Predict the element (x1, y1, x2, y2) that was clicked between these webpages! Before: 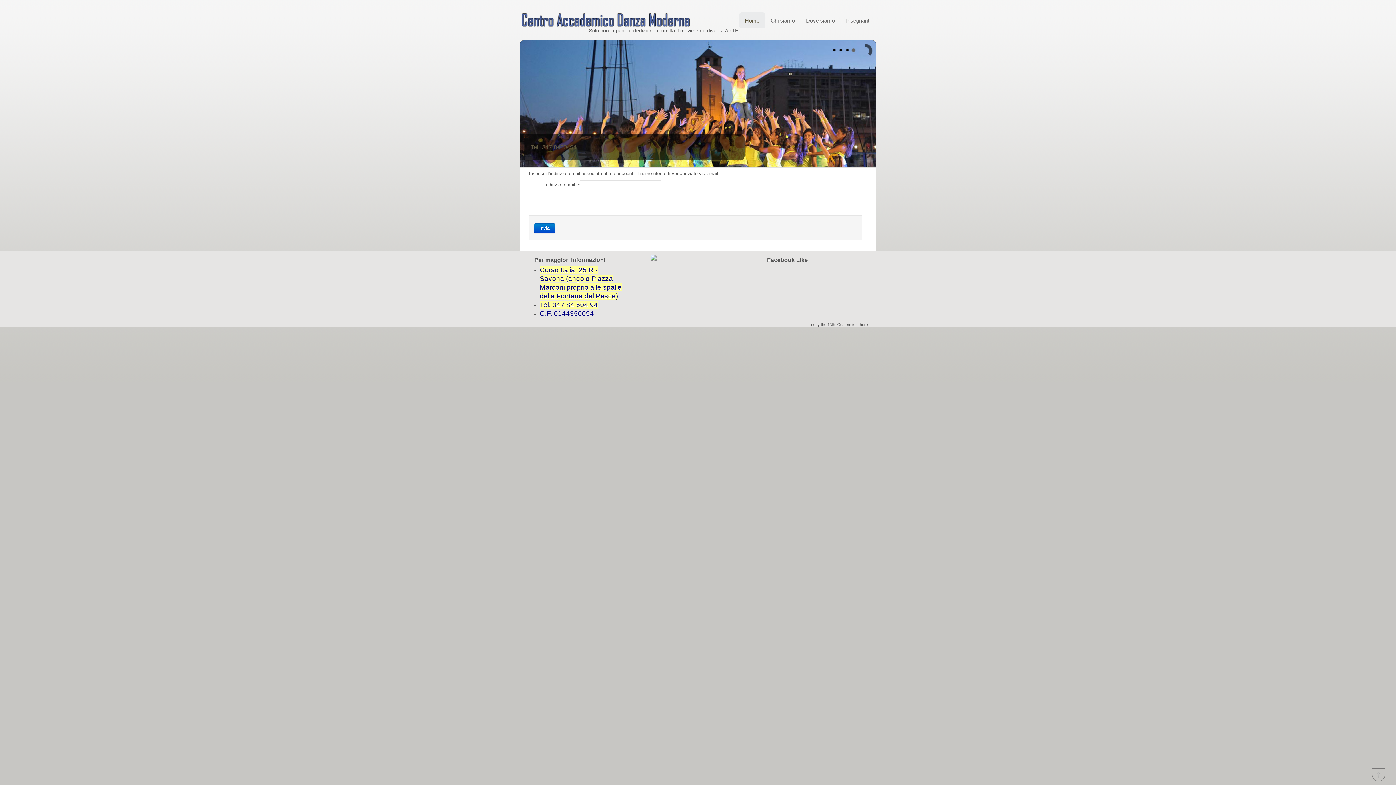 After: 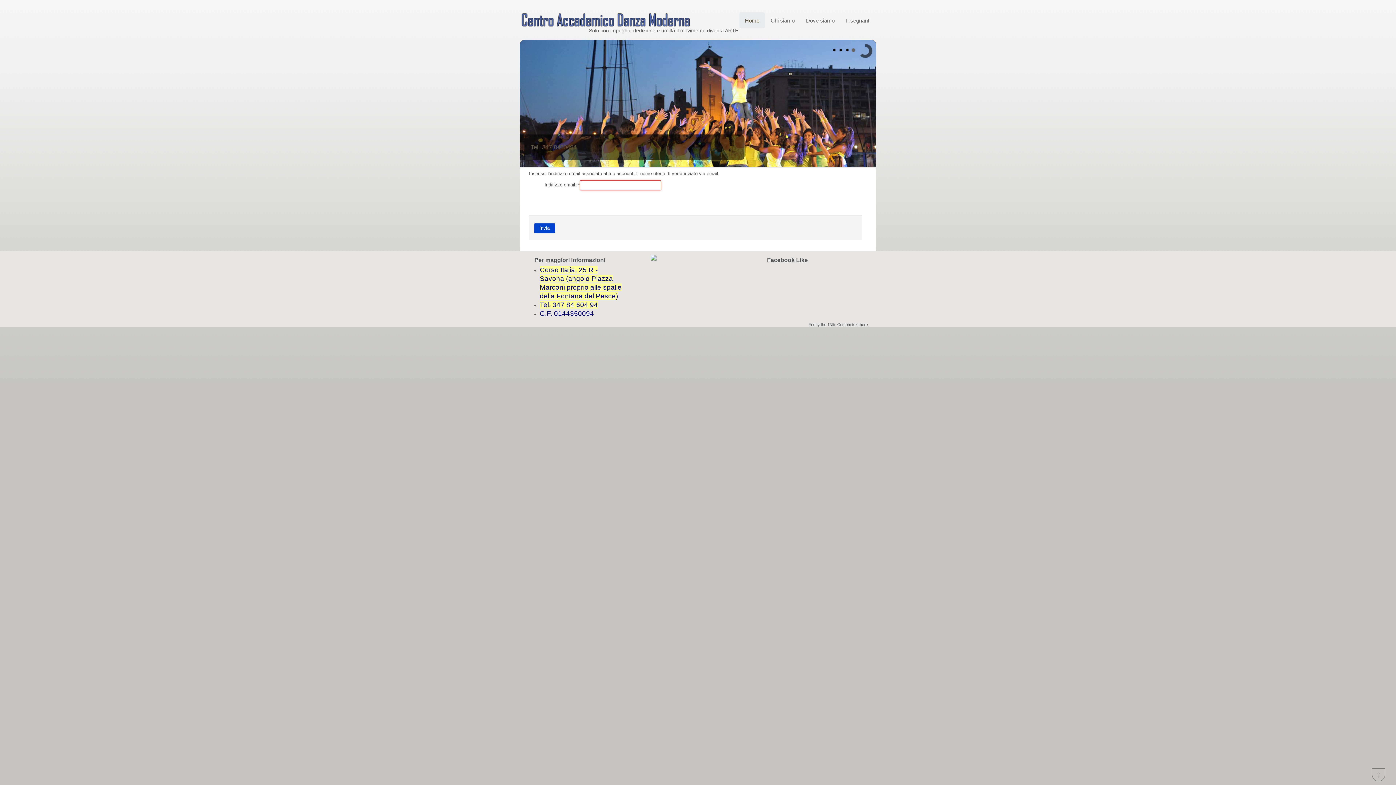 Action: label: Invia bbox: (534, 223, 555, 233)